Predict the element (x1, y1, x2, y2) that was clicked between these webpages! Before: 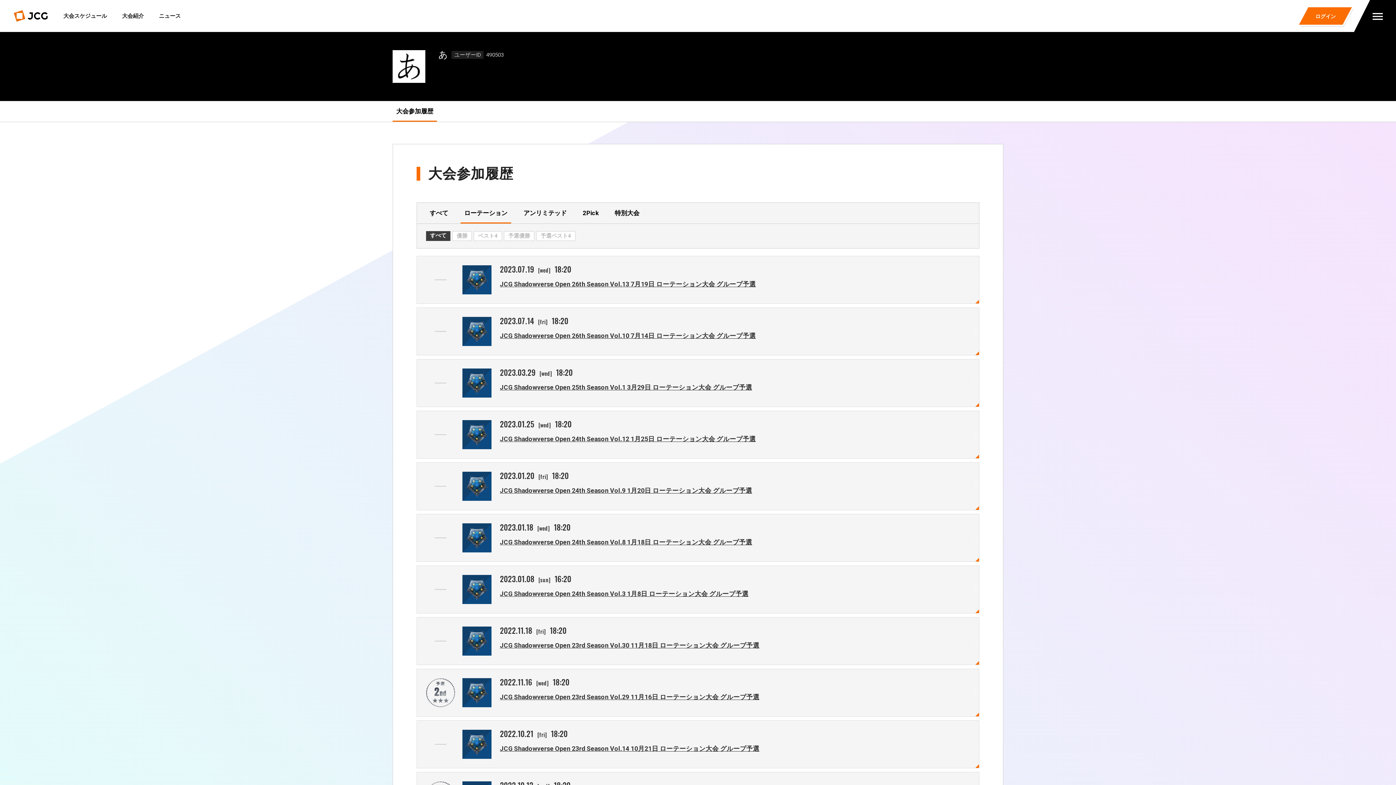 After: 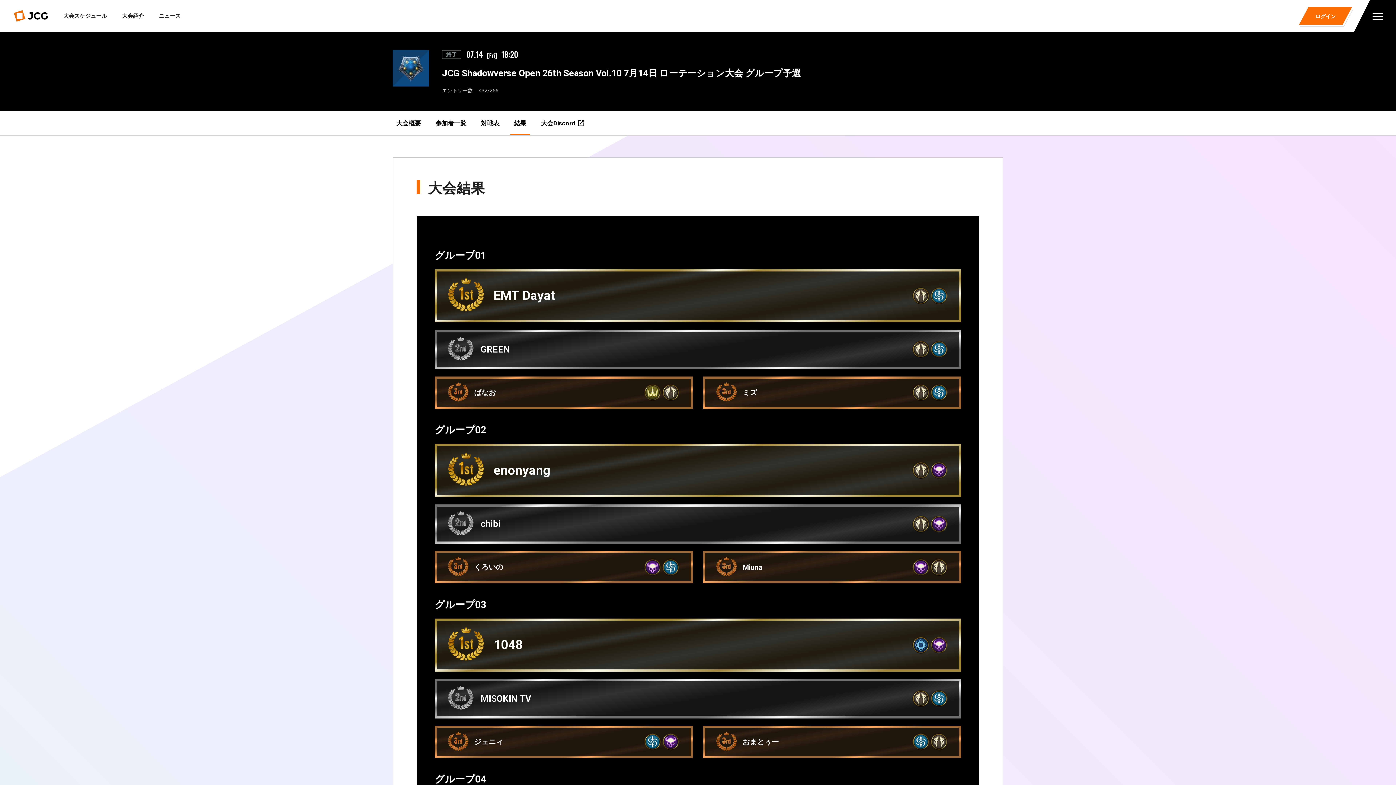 Action: label: 2023.07.14
[fri]
18:20
JCG Shadowverse Open 26th Season Vol.10 7月14日 ローテーション大会 グループ予選 bbox: (417, 308, 979, 355)